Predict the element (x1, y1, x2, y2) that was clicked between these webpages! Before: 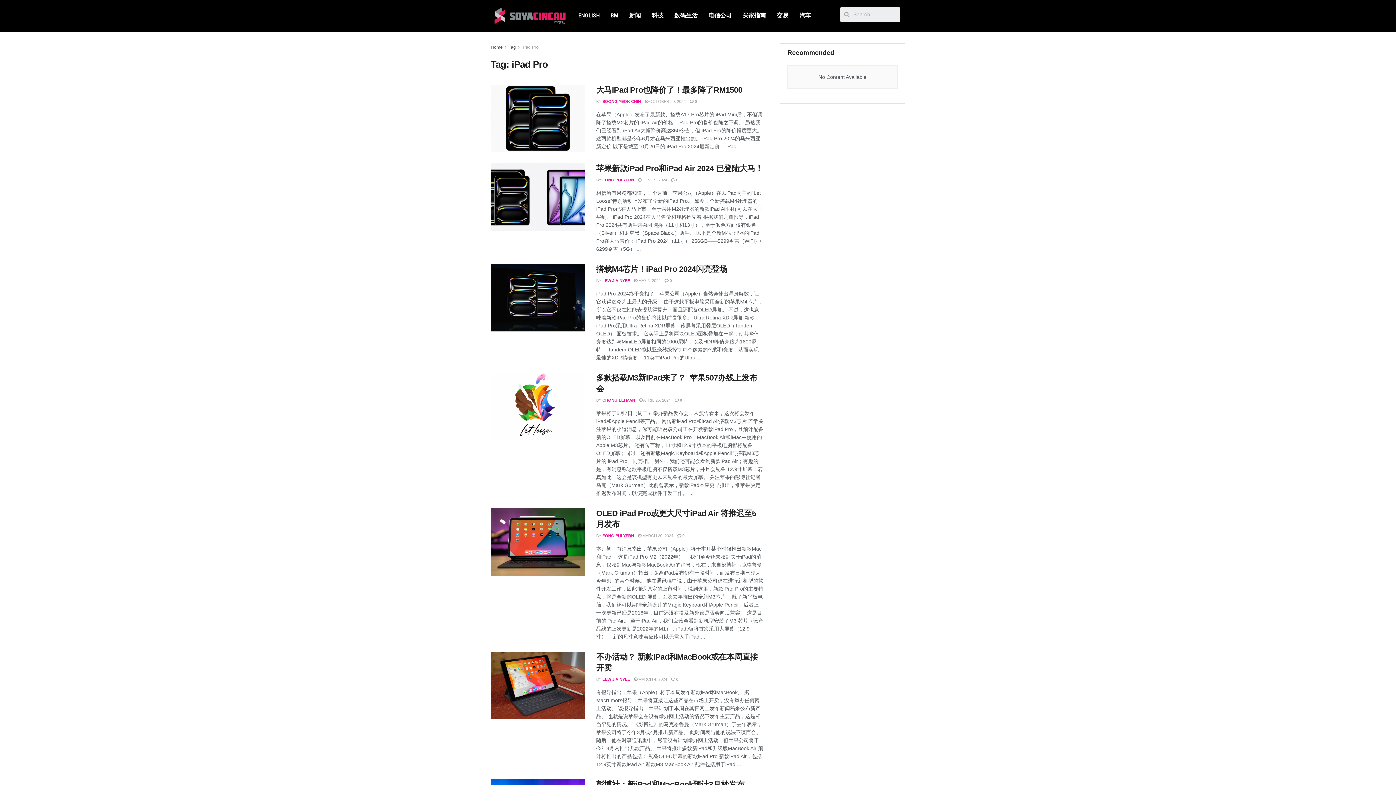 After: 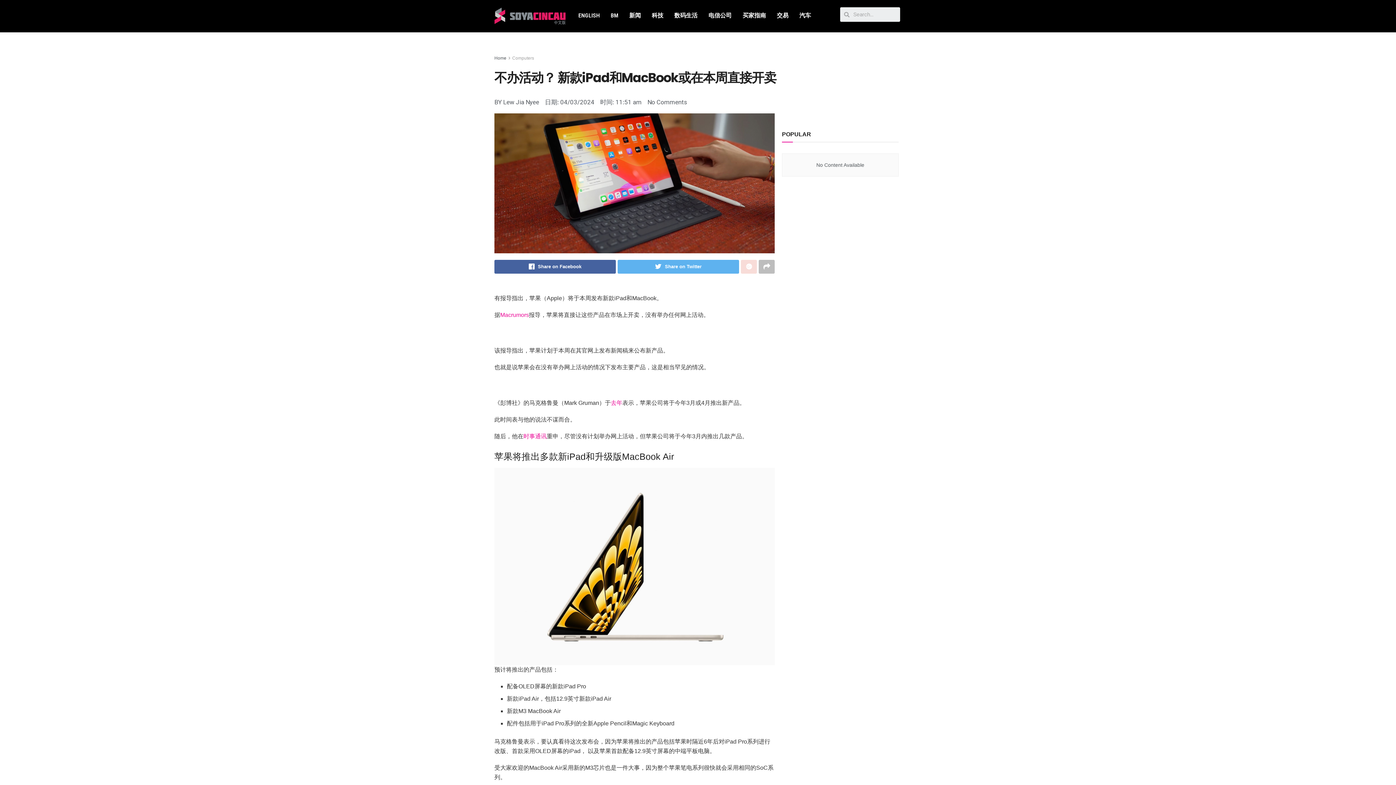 Action: bbox: (490, 651, 585, 719)